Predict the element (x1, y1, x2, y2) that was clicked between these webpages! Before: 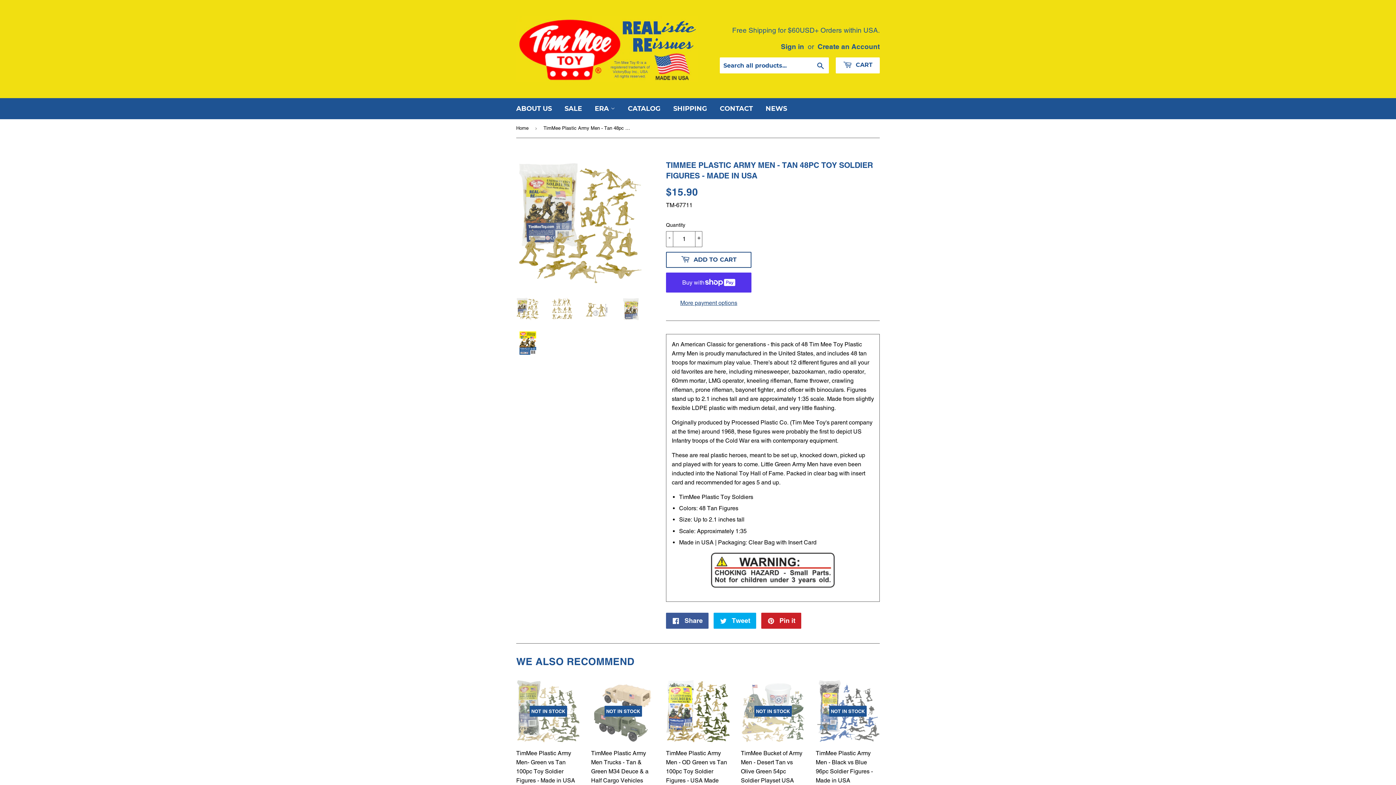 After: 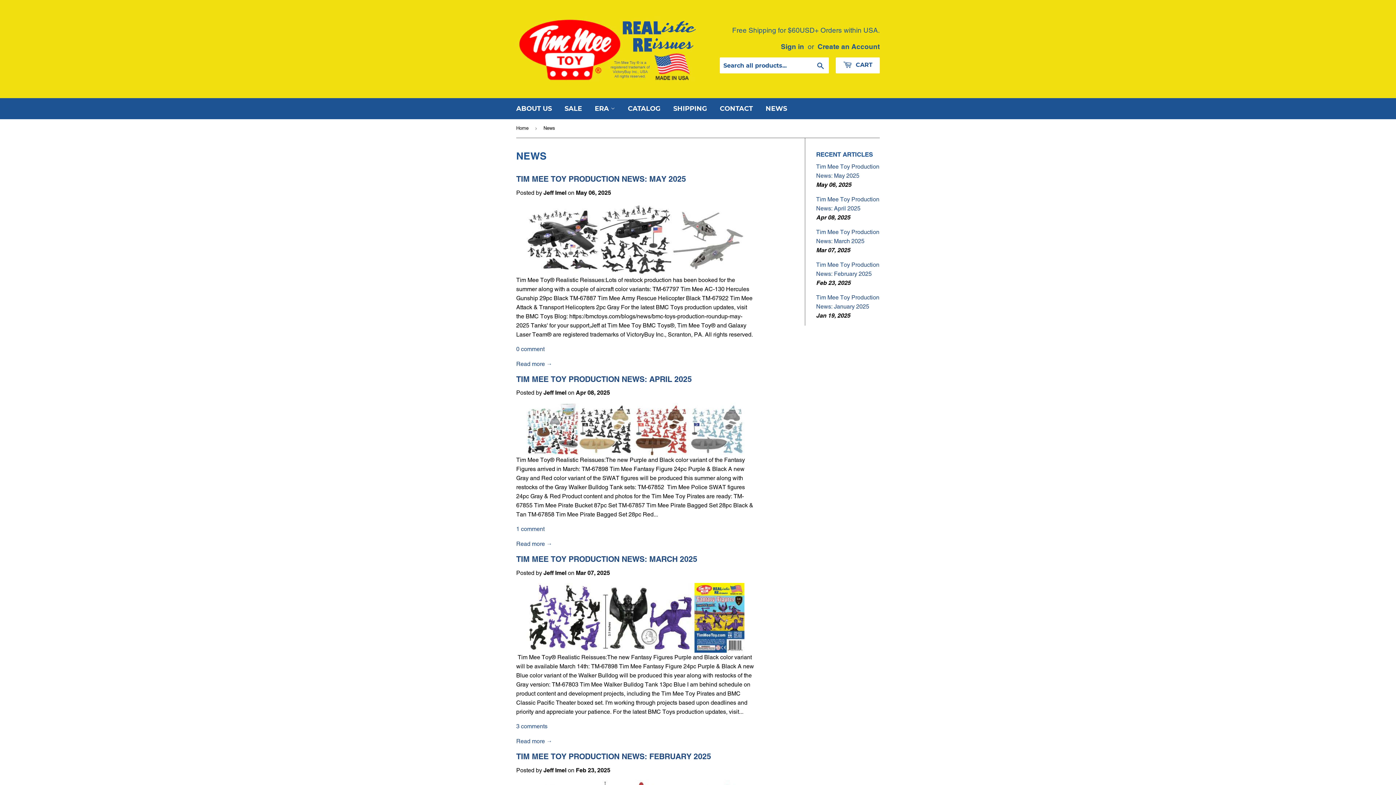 Action: bbox: (760, 98, 792, 119) label: NEWS